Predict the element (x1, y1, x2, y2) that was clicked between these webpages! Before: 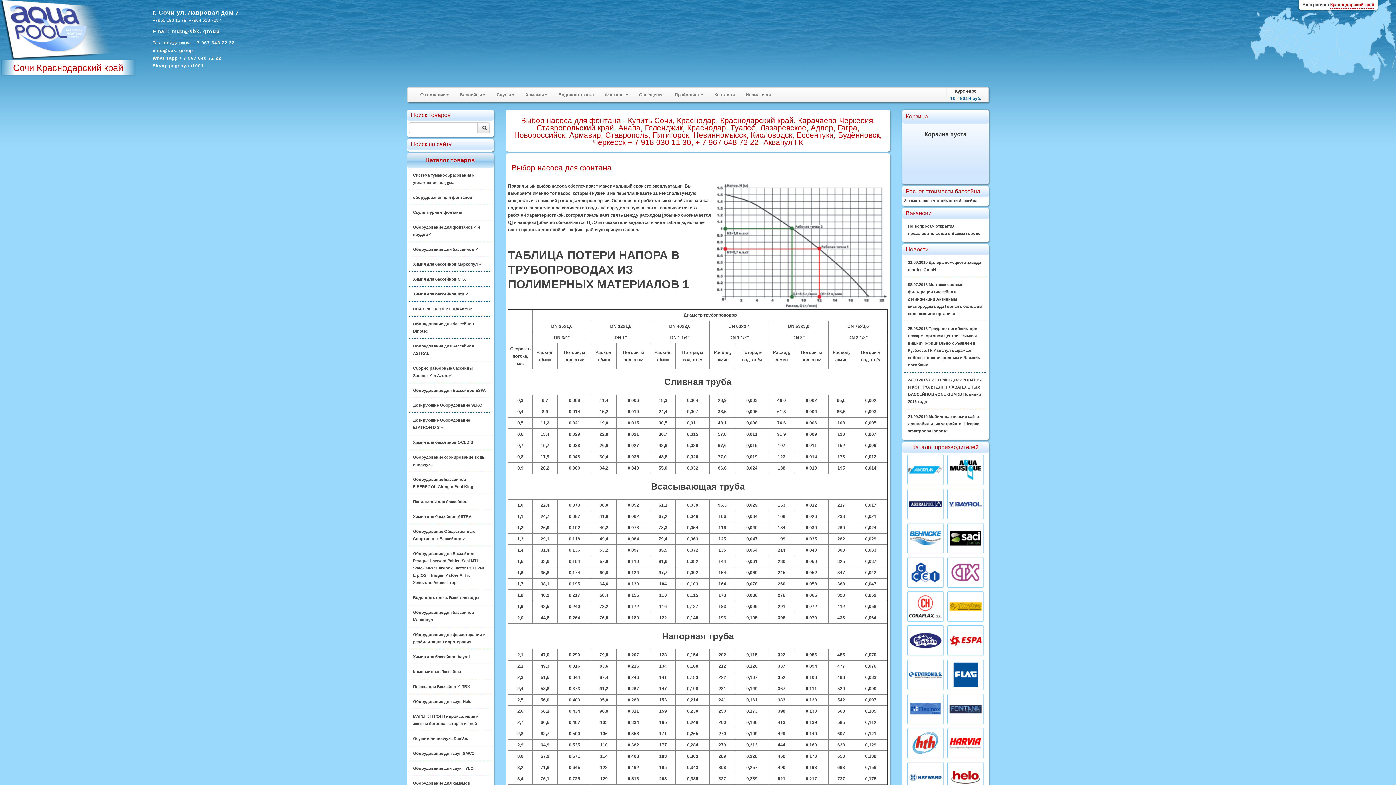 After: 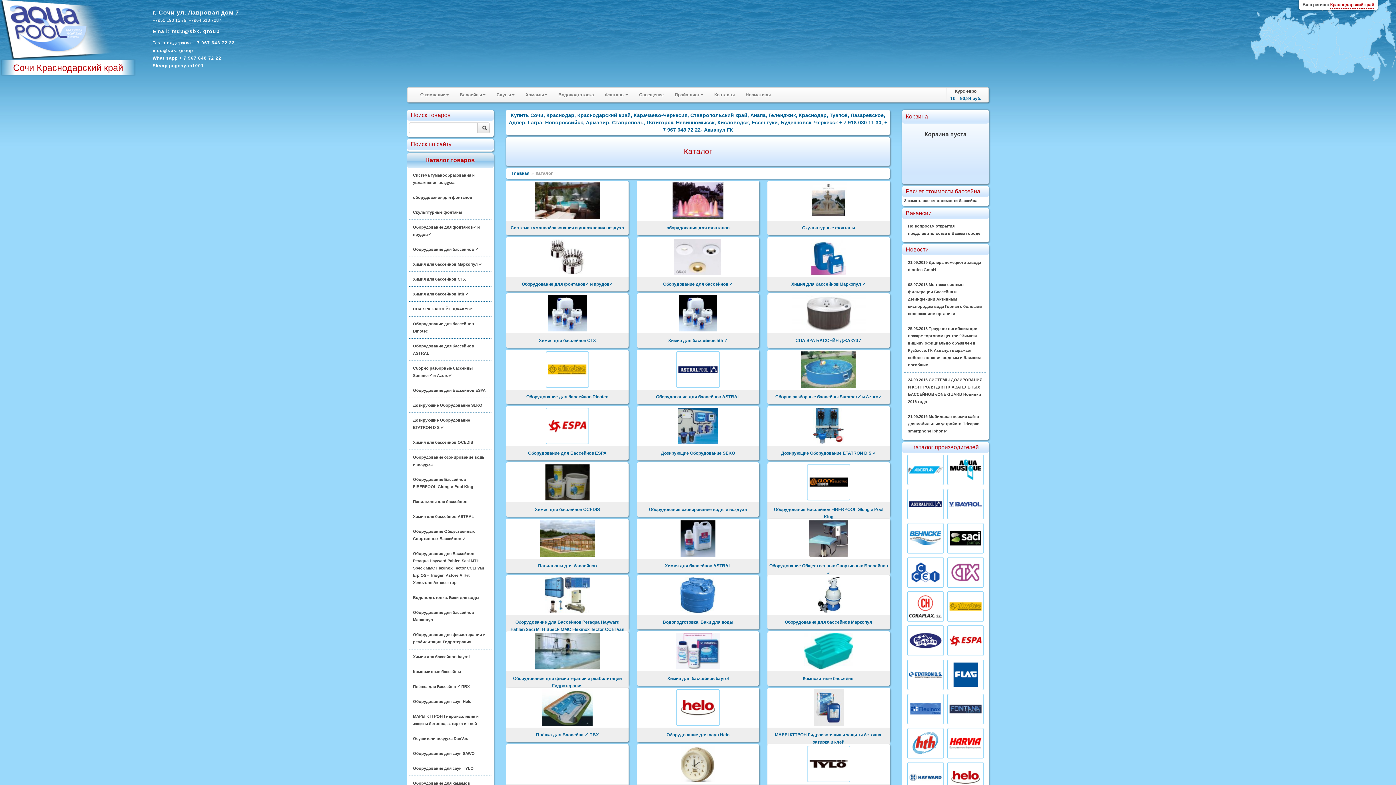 Action: bbox: (477, 122, 489, 133)